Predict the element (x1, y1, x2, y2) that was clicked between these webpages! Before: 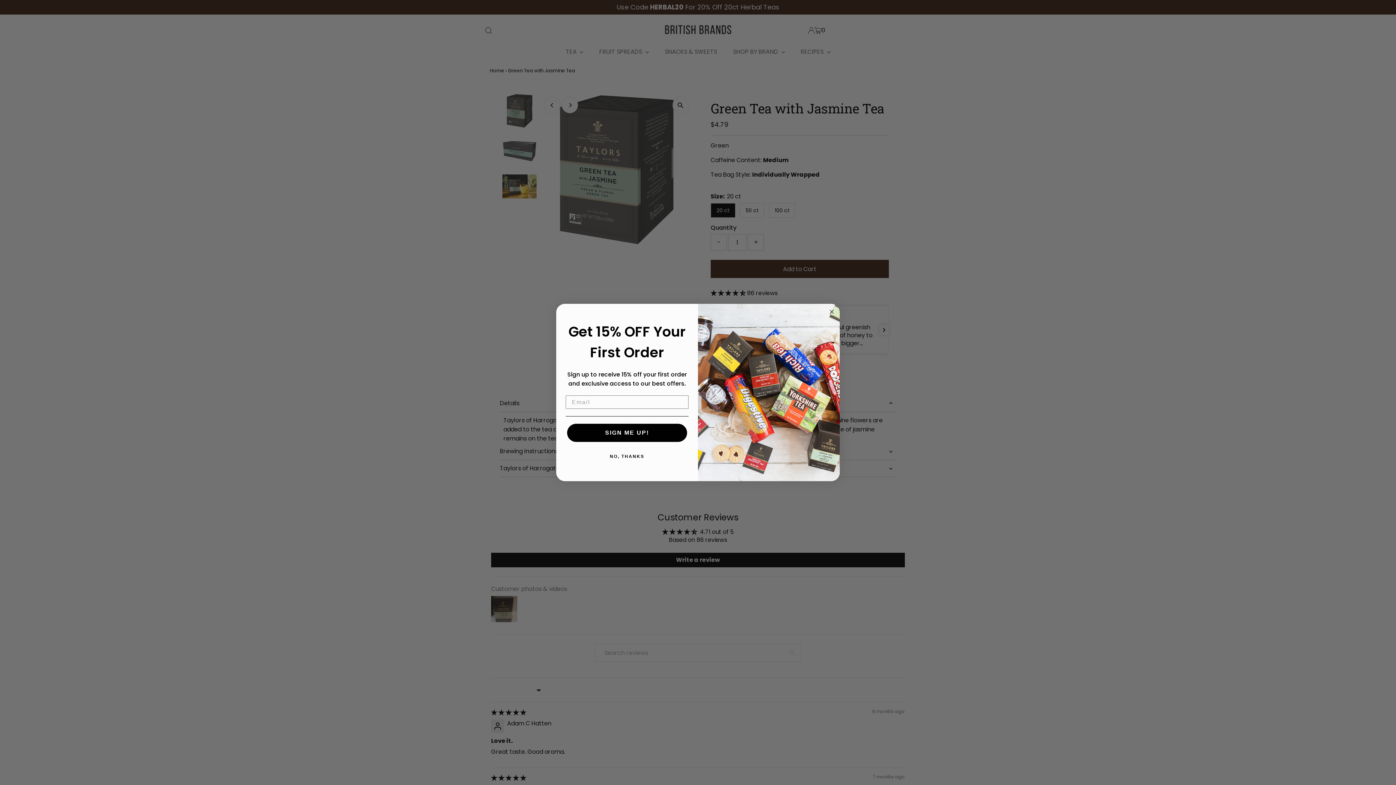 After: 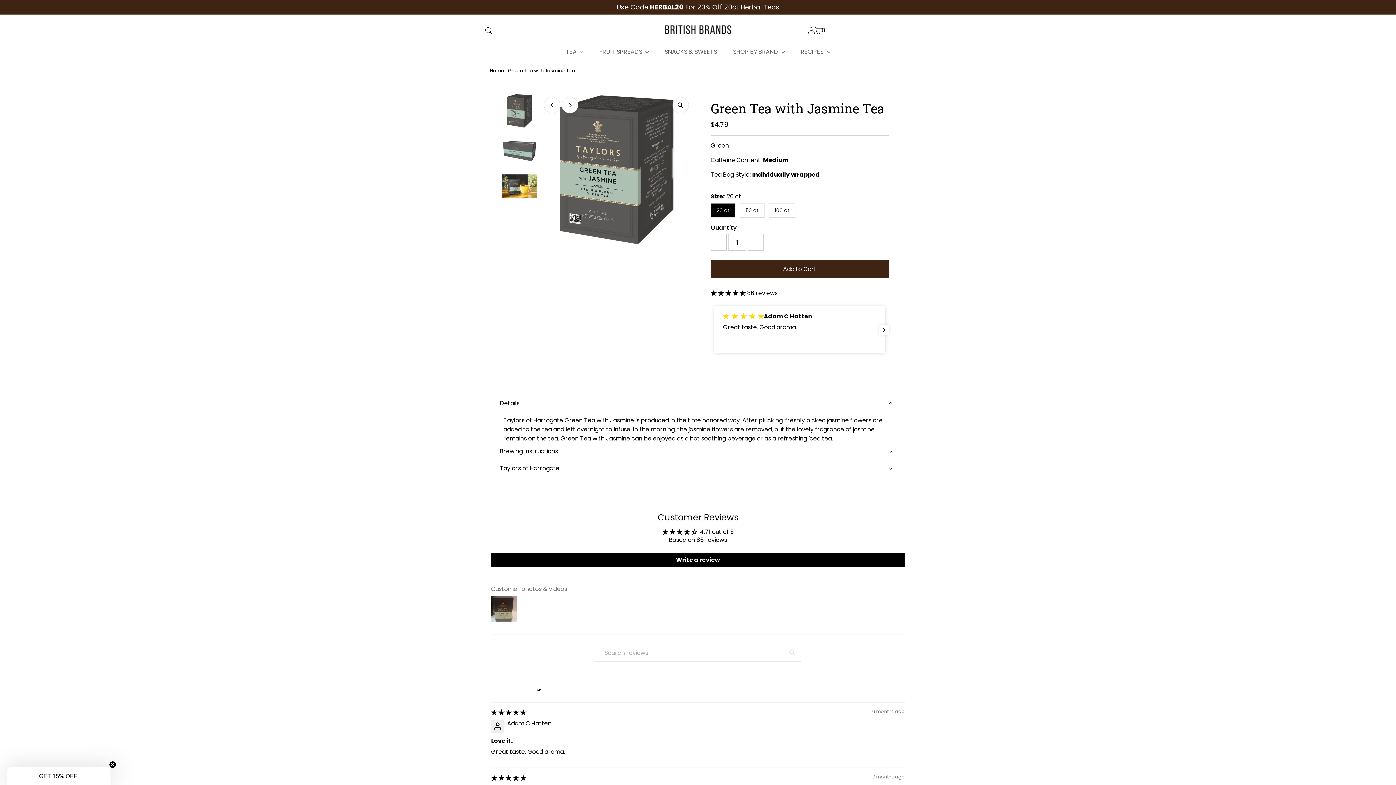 Action: bbox: (827, 307, 836, 316) label: Close dialog